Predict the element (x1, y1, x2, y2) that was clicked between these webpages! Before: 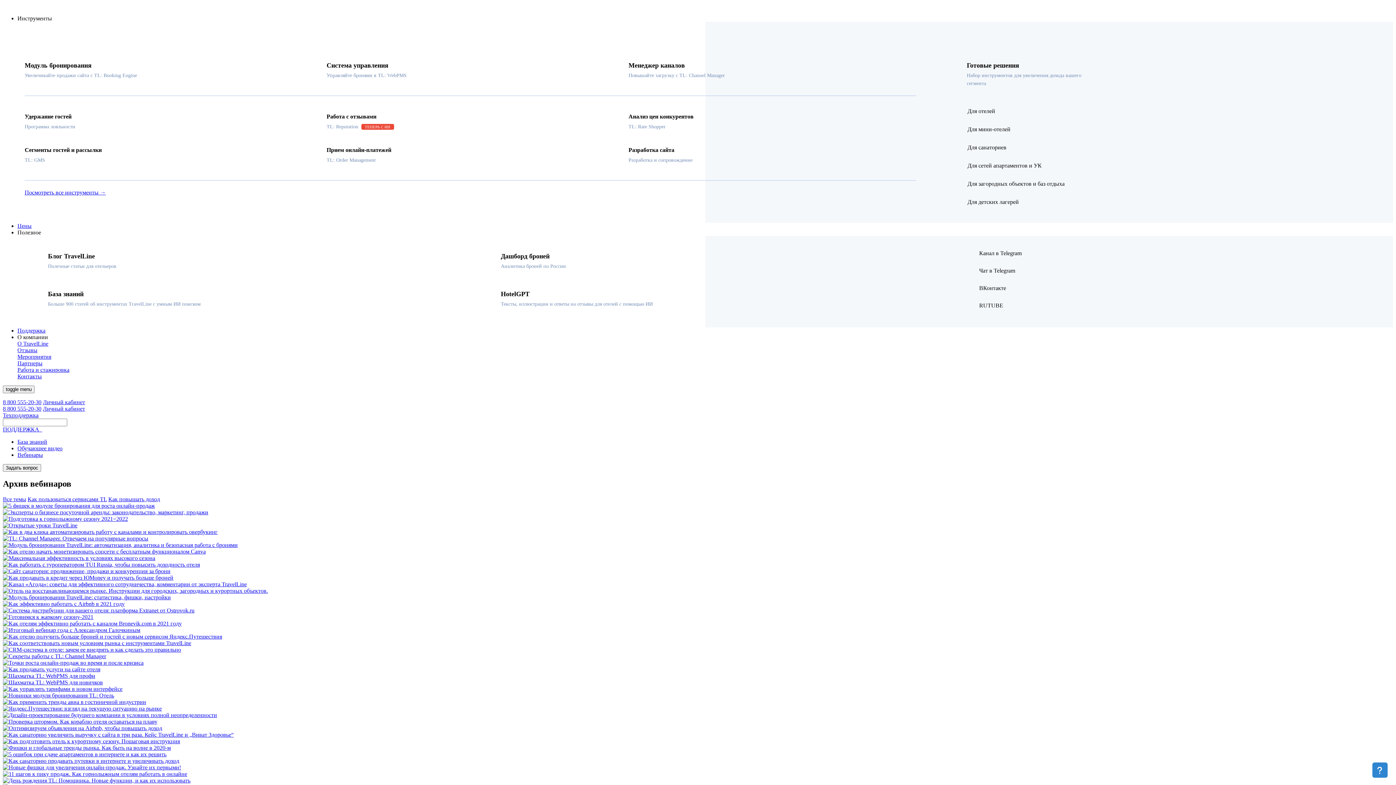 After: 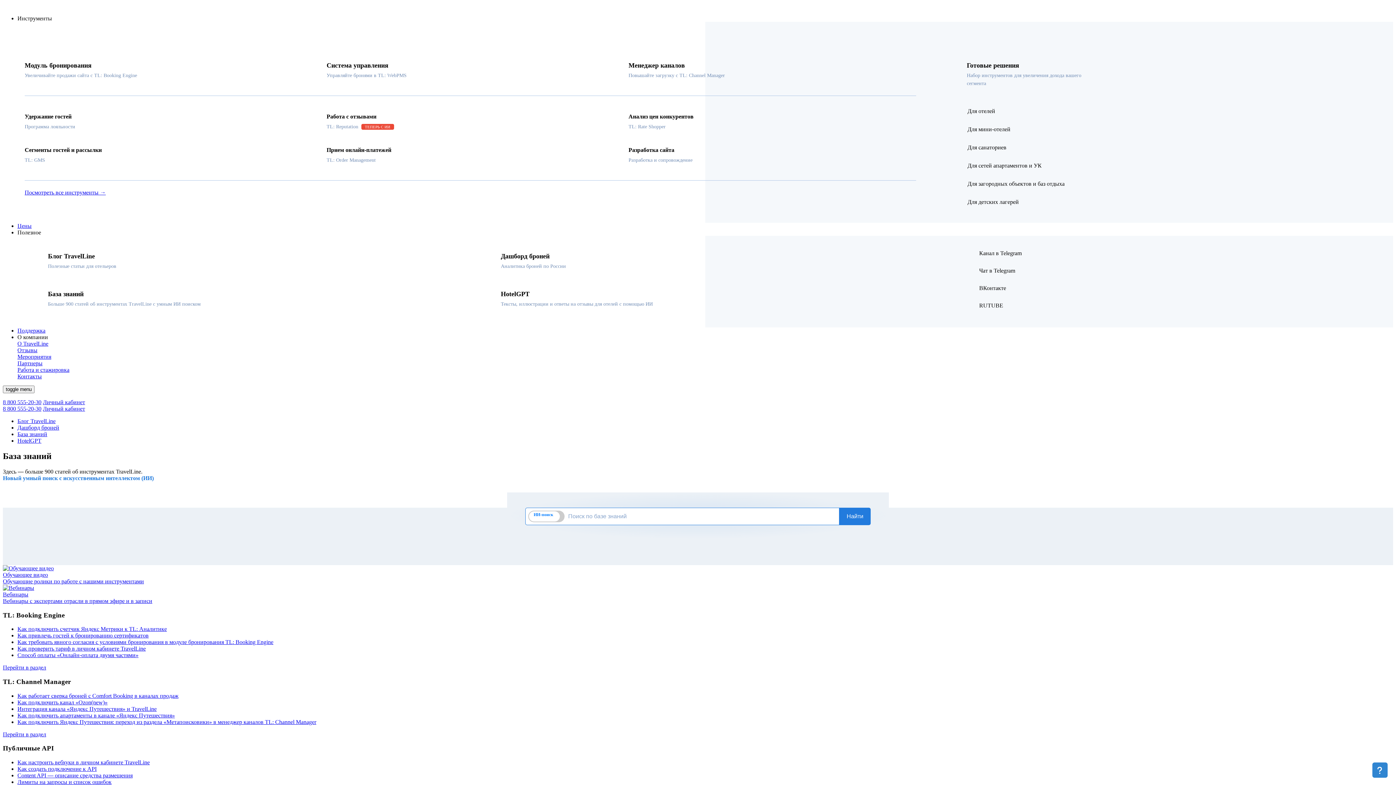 Action: bbox: (17, 438, 47, 445) label: База знаний